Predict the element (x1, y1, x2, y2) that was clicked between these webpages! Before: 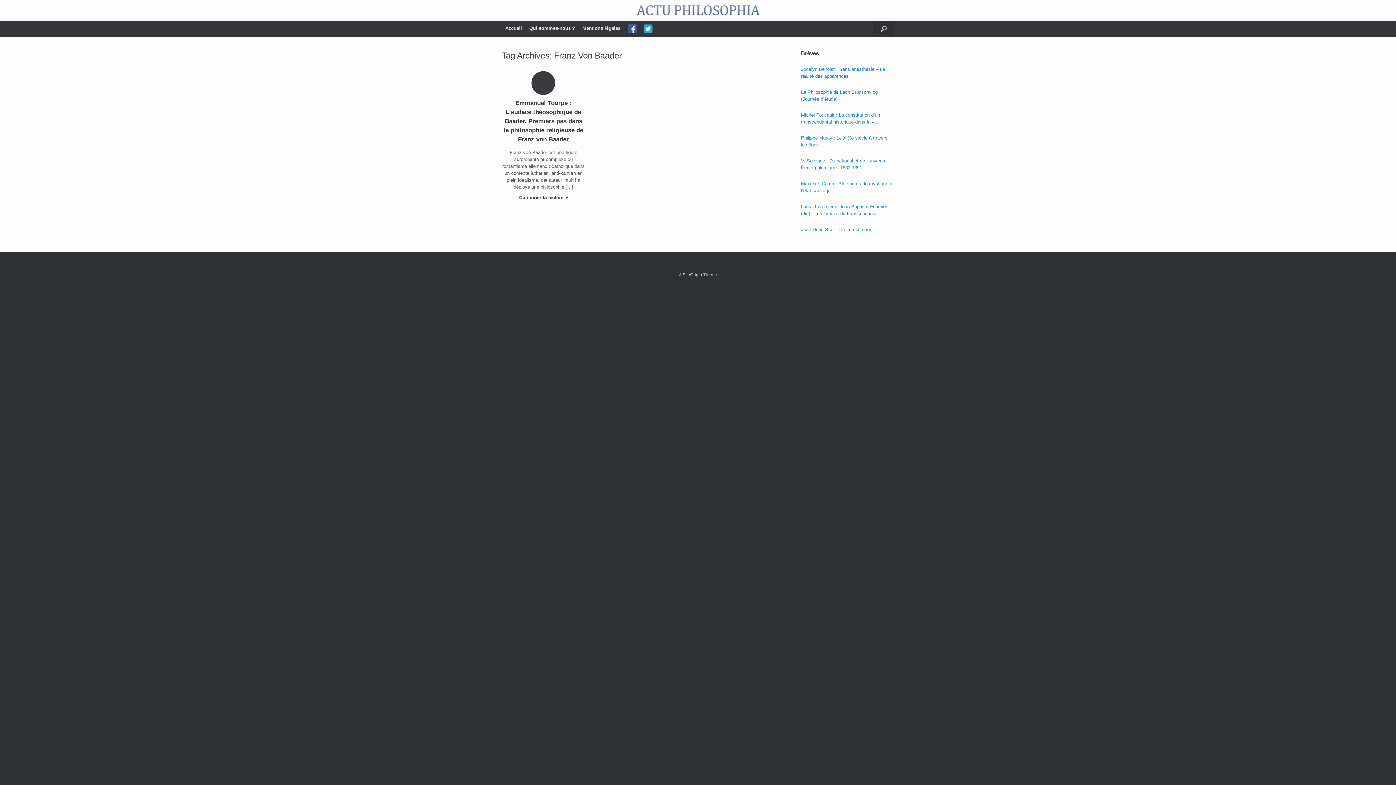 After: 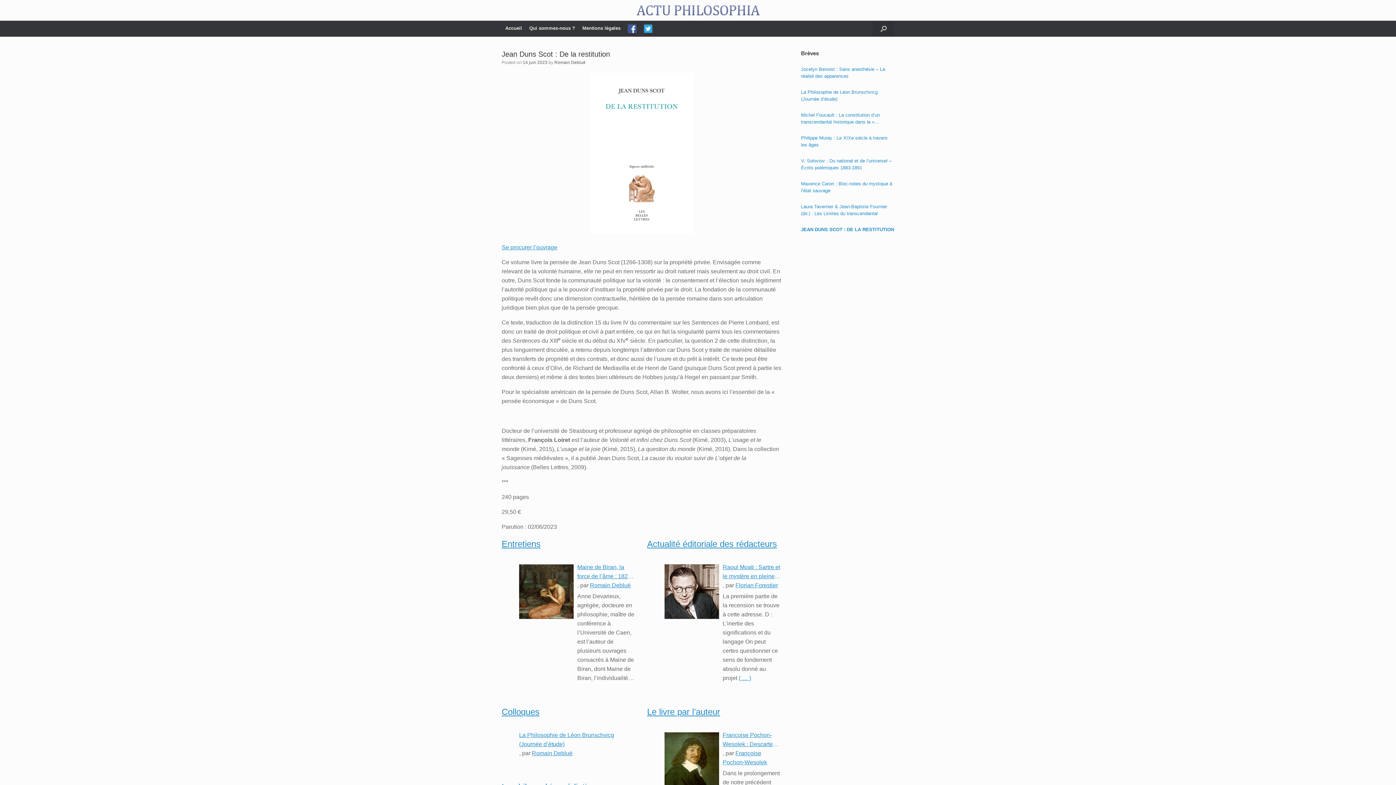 Action: label: Jean Duns Scot : De la restitution bbox: (801, 226, 894, 233)